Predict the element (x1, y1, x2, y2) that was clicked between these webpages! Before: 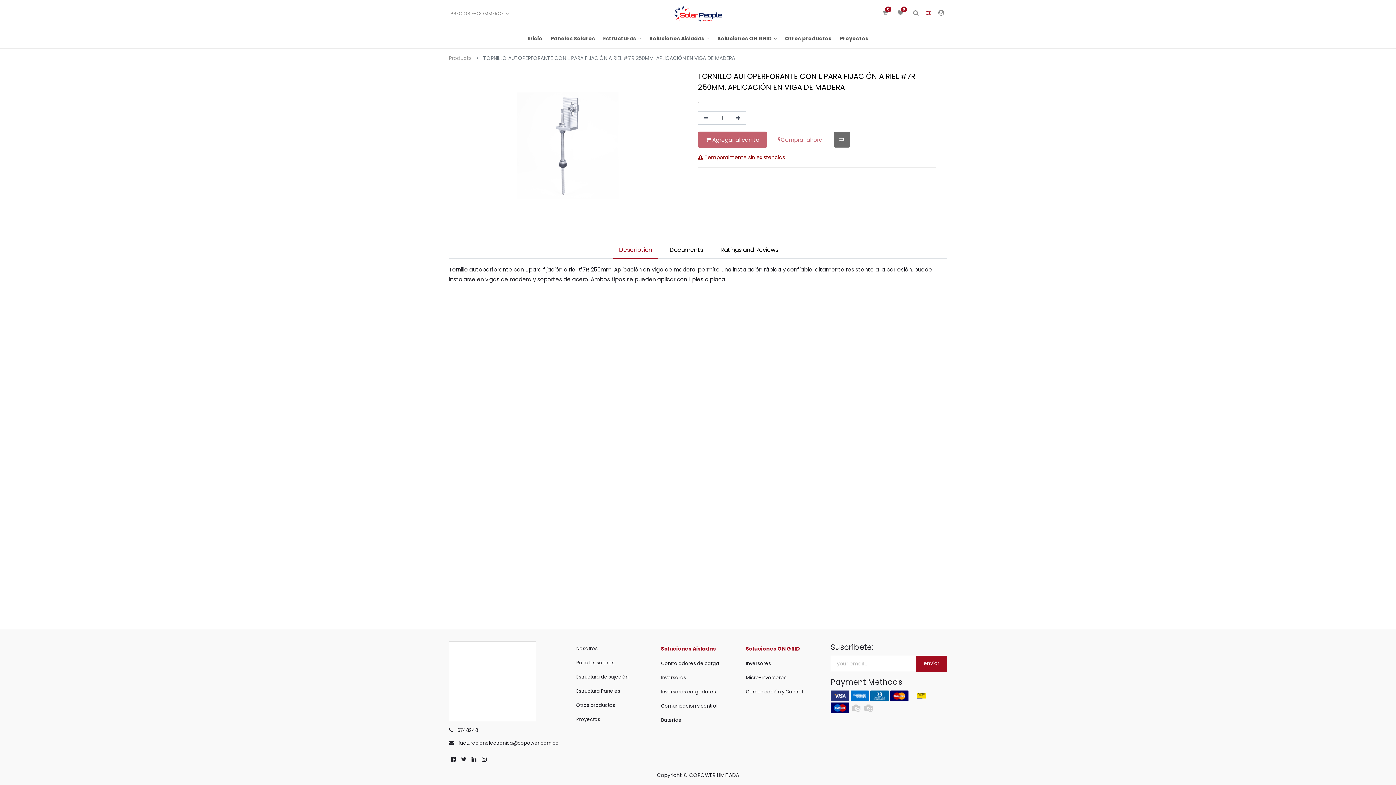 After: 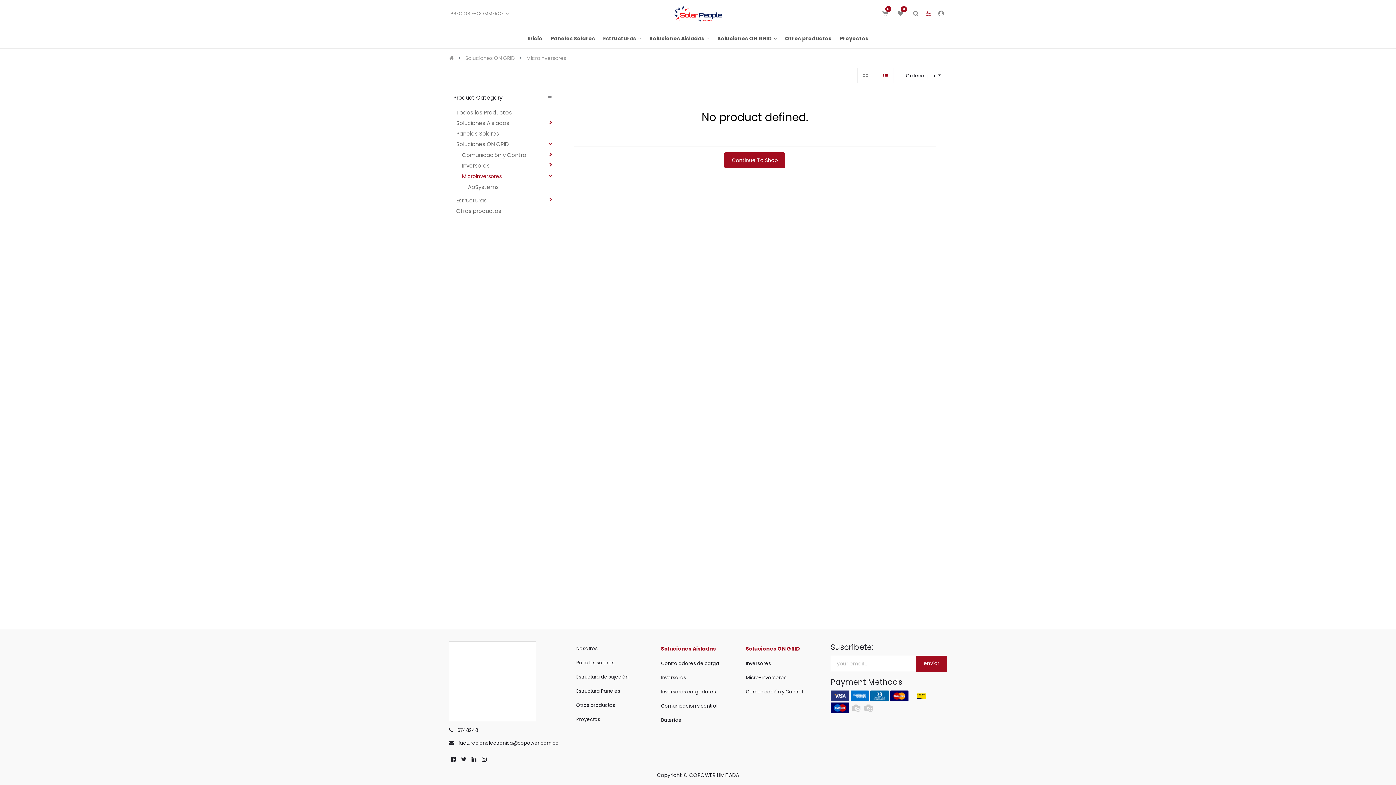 Action: label: Micro-inversores bbox: (746, 674, 819, 681)